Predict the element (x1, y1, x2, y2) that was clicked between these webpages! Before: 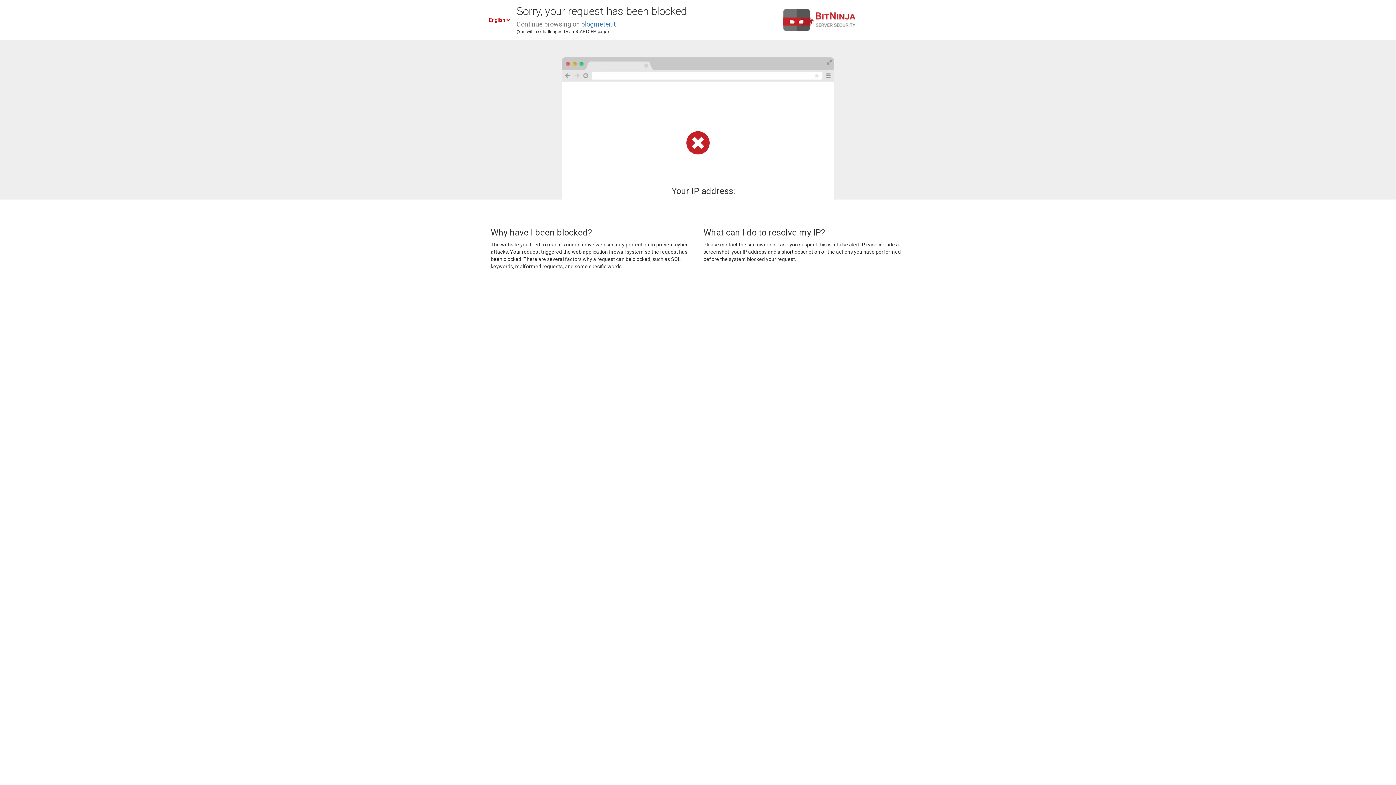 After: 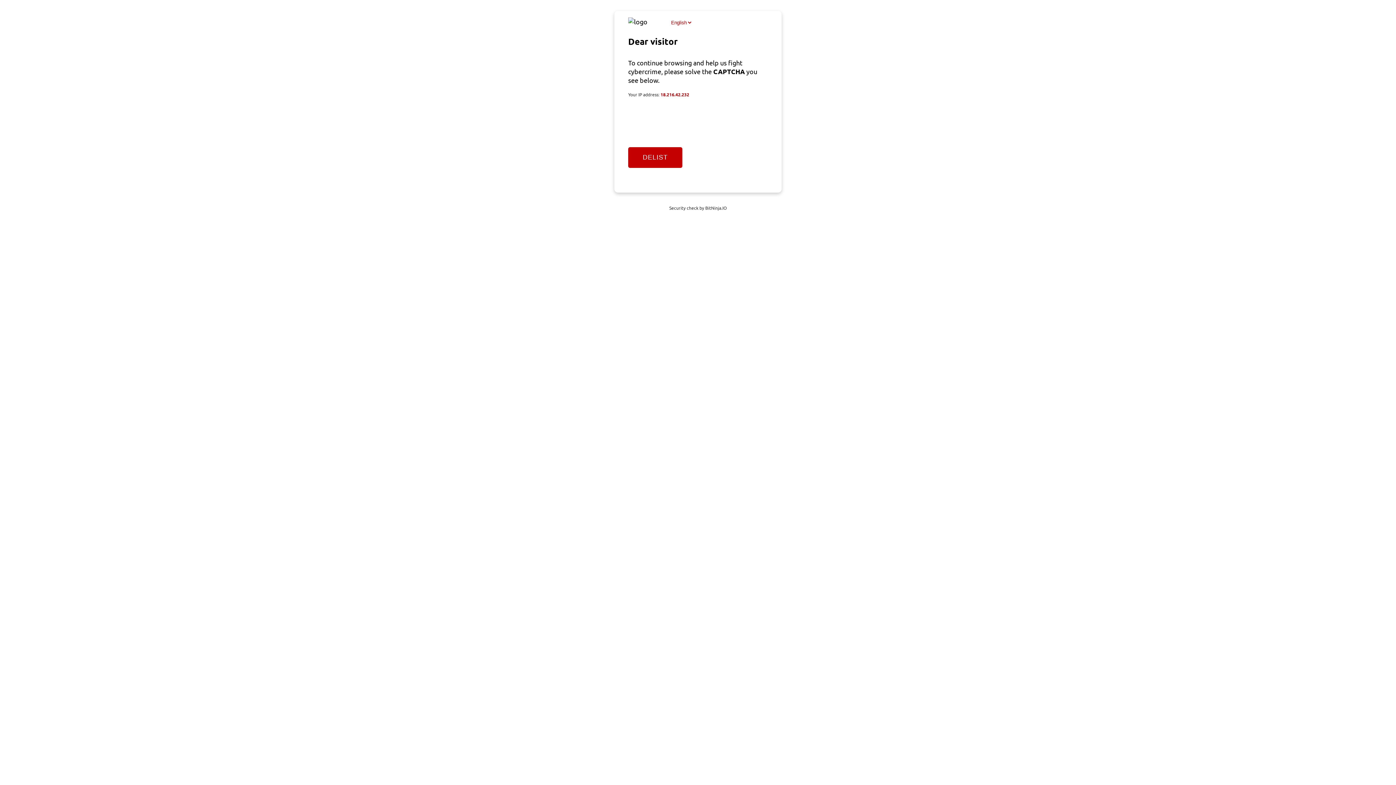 Action: label: blogmeter.it bbox: (581, 20, 616, 28)